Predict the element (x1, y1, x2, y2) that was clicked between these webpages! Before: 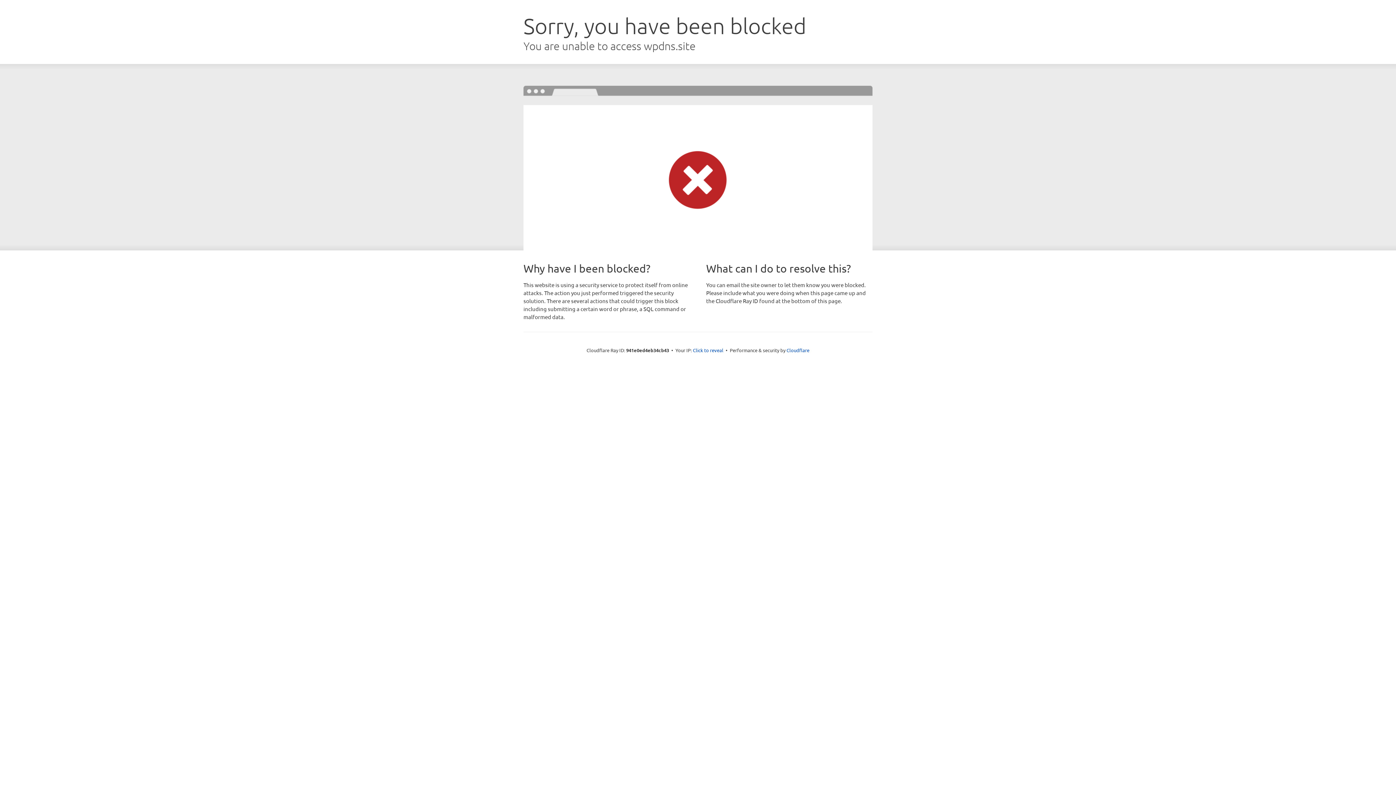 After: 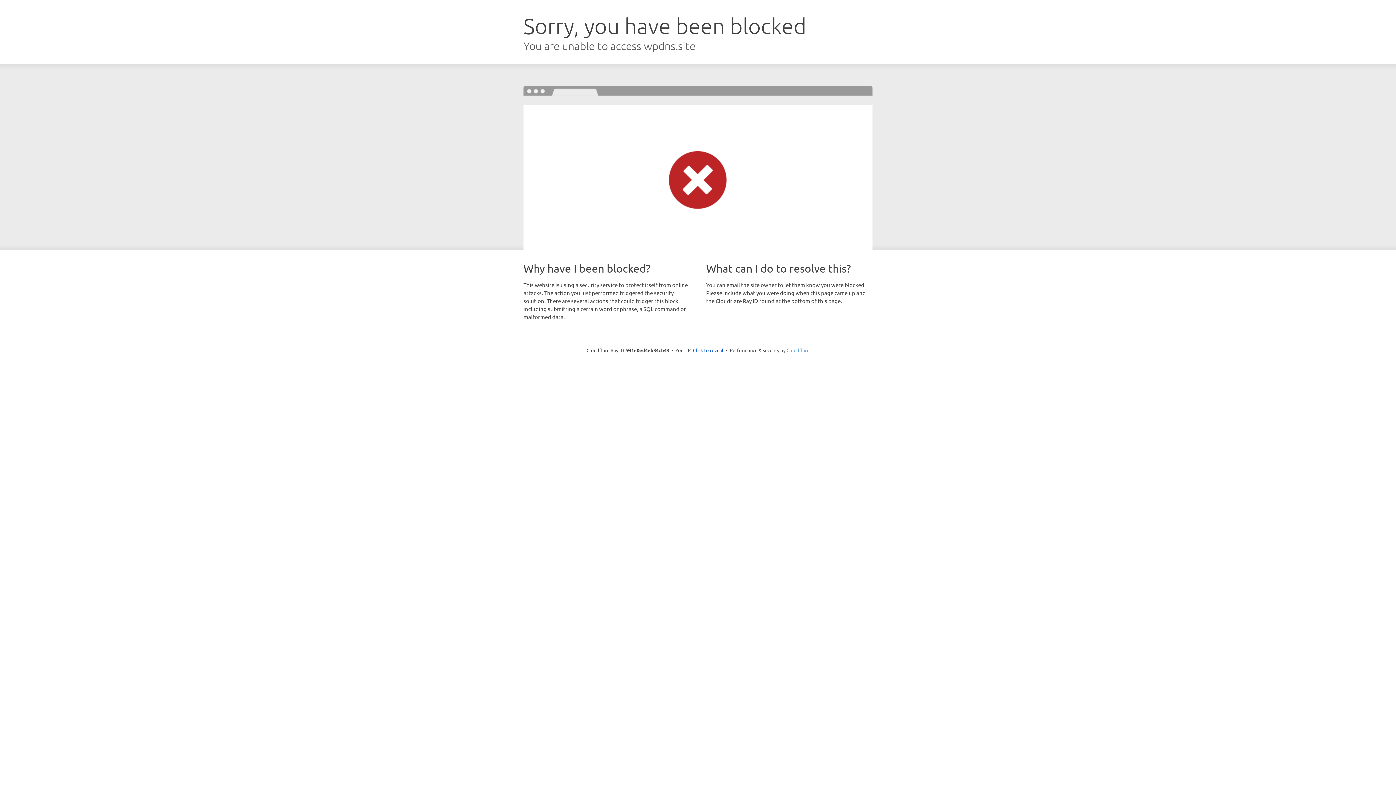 Action: label: Cloudflare bbox: (786, 347, 809, 353)